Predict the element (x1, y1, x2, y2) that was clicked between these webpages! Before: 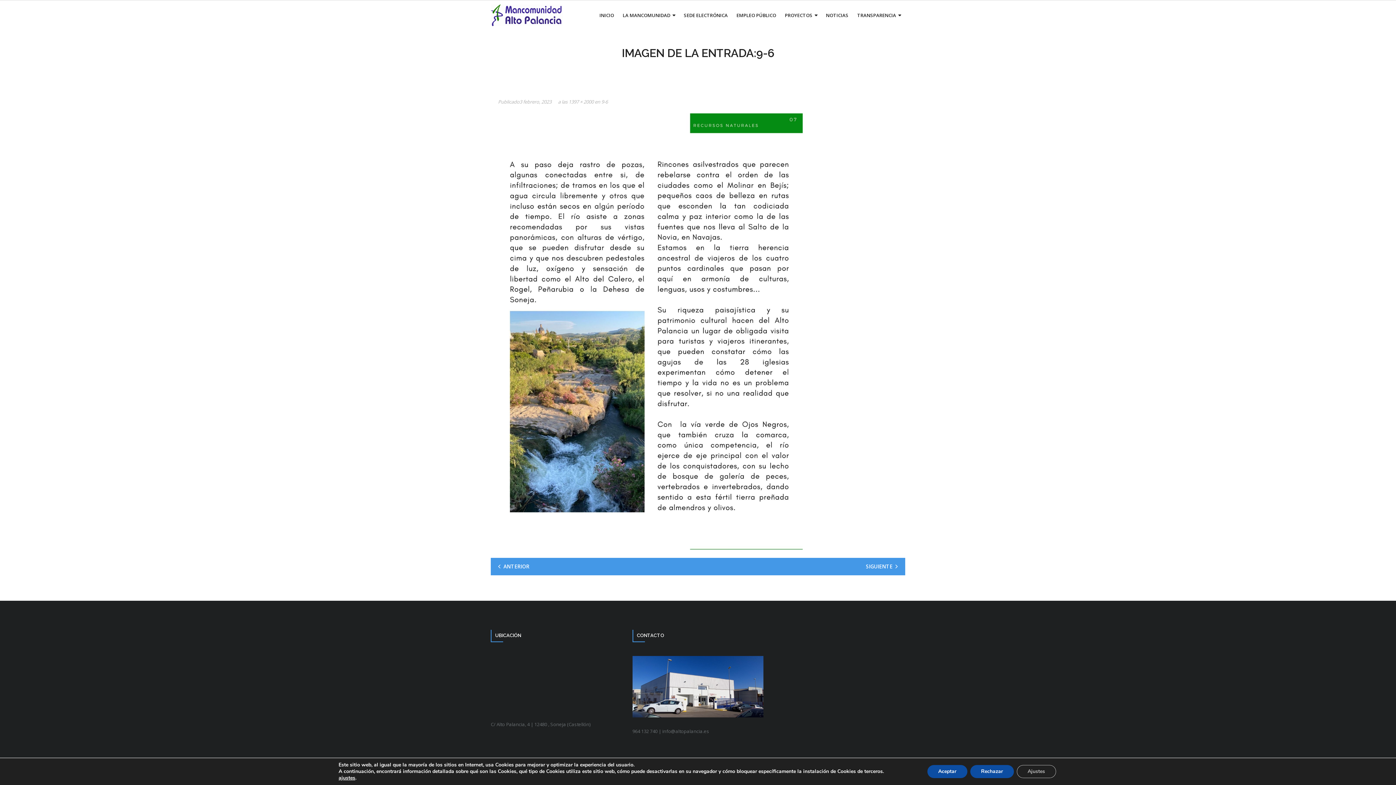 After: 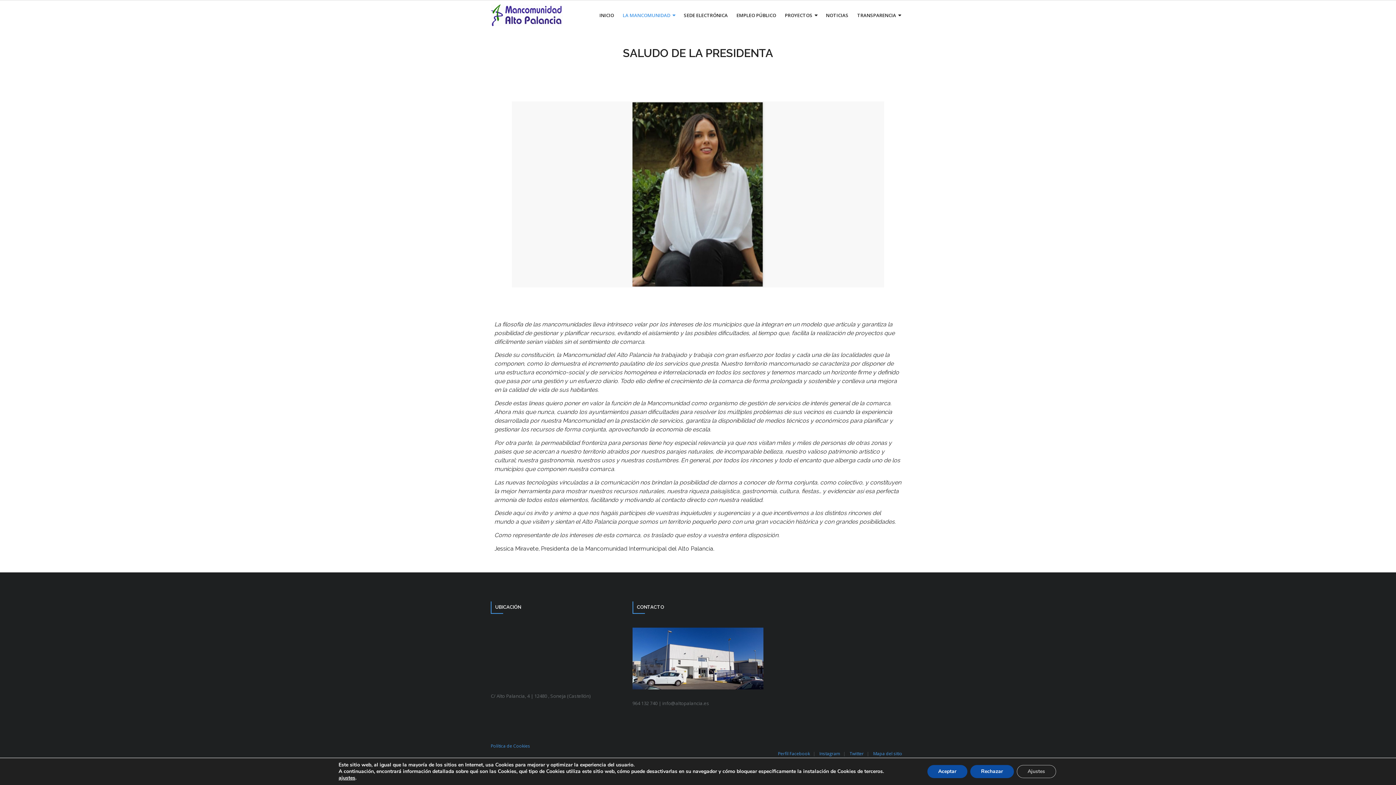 Action: bbox: (618, 0, 679, 30) label: LA MANCOMUNIDAD